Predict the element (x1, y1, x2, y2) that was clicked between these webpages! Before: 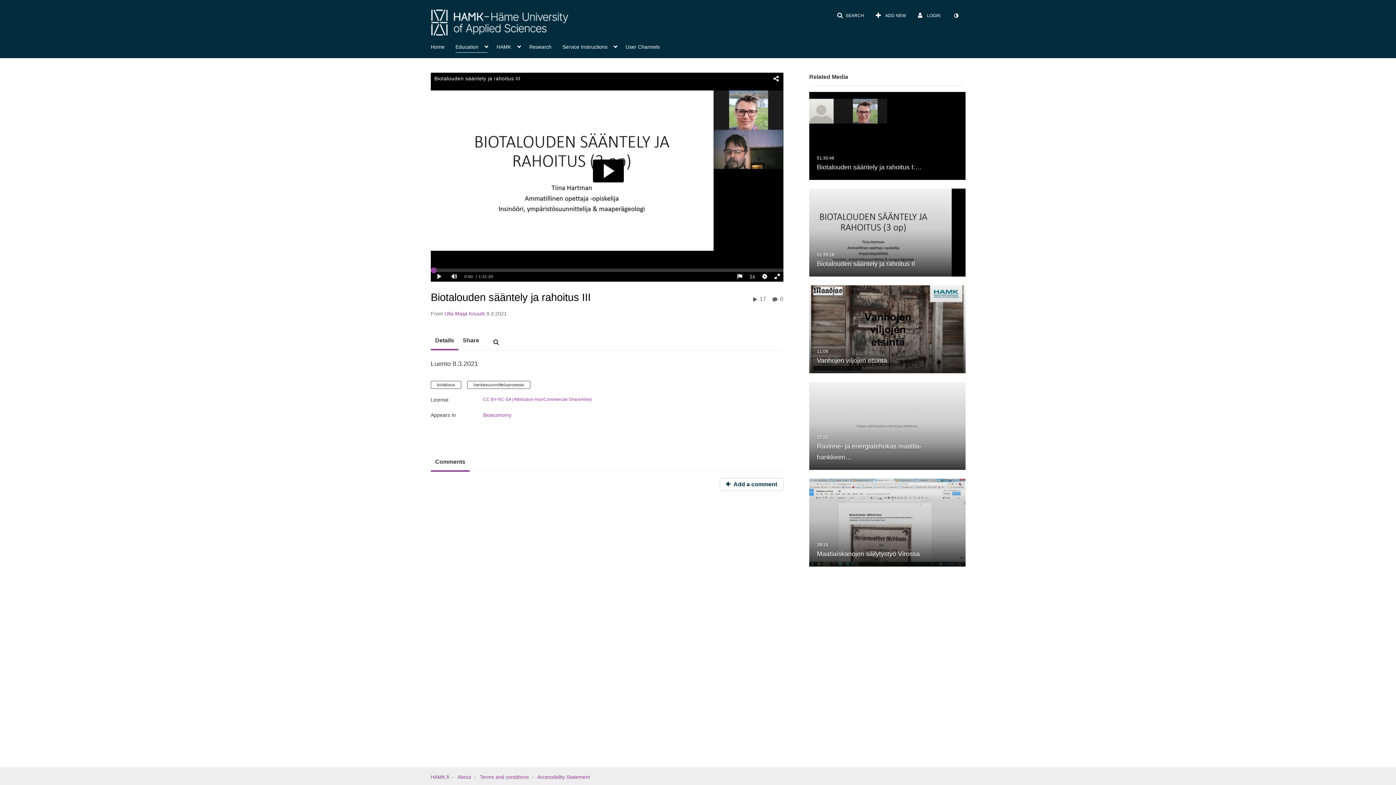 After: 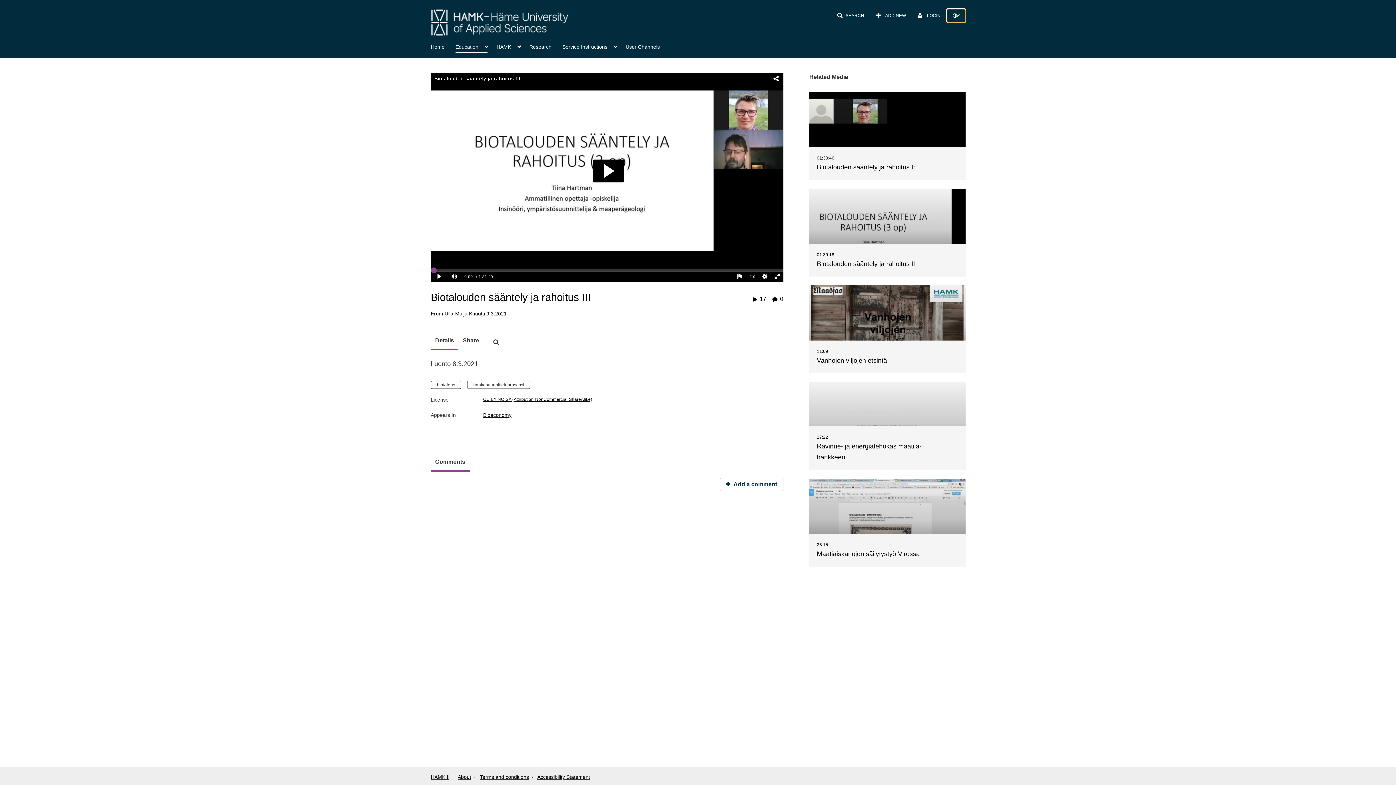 Action: label: toggle contrast mode bbox: (947, 9, 965, 22)